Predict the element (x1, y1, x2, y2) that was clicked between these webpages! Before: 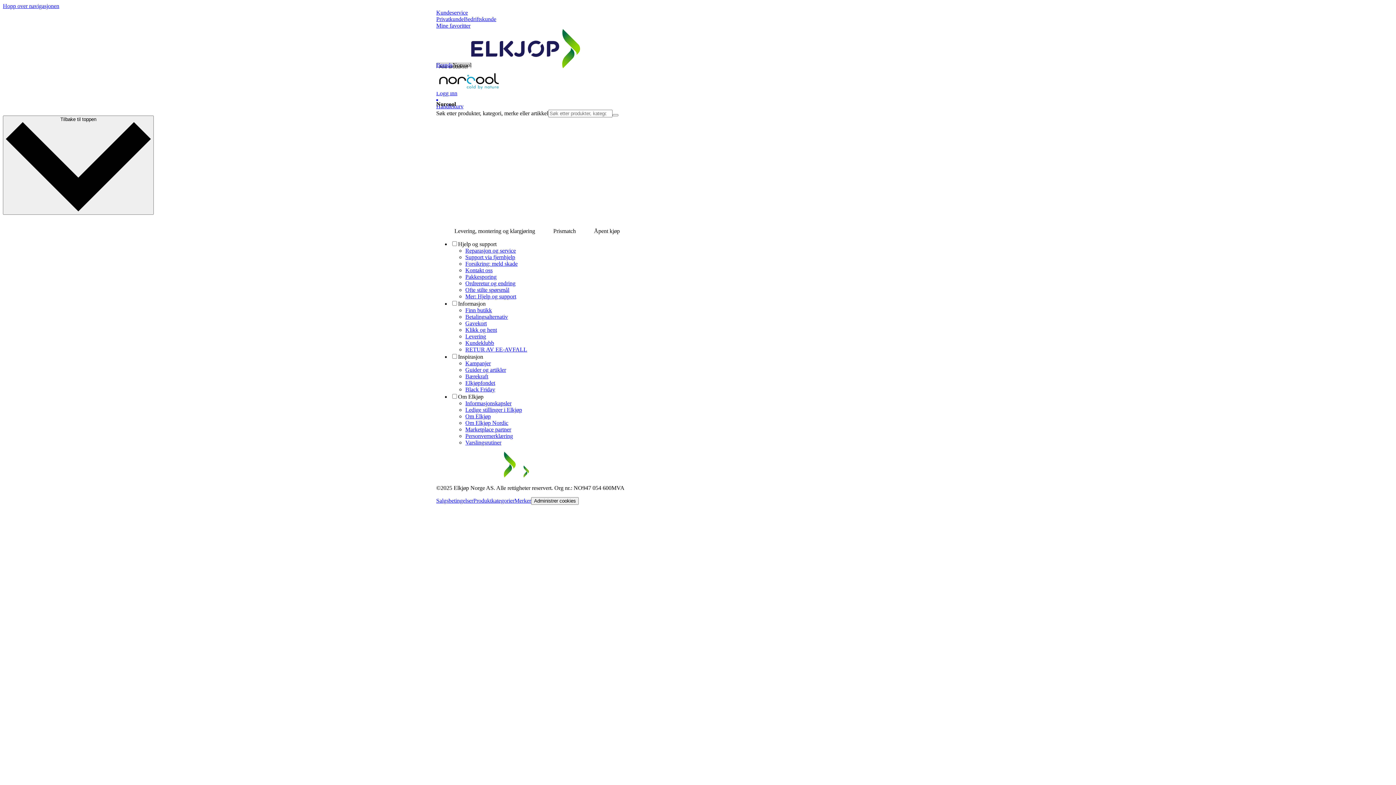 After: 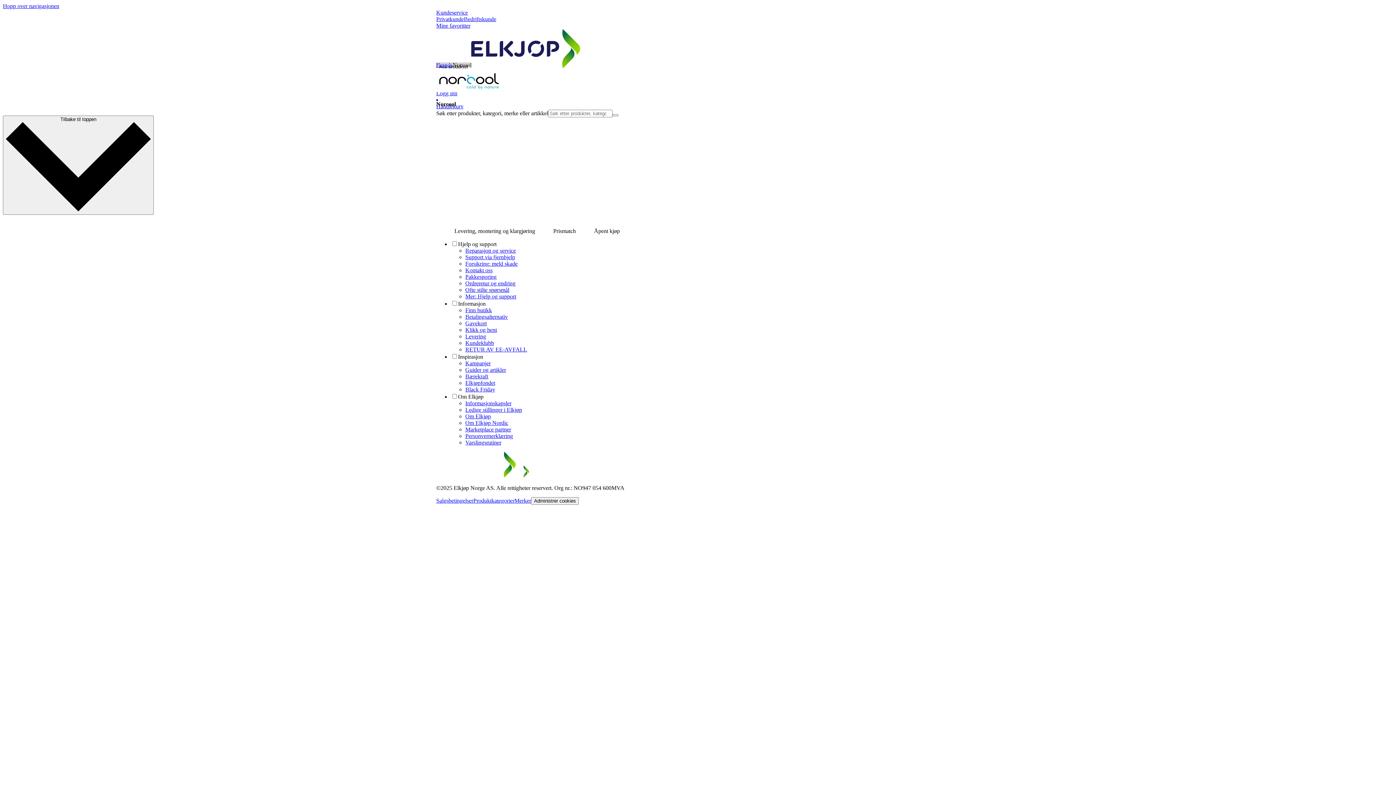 Action: label: Hopp over navigasjonen bbox: (2, 2, 59, 9)